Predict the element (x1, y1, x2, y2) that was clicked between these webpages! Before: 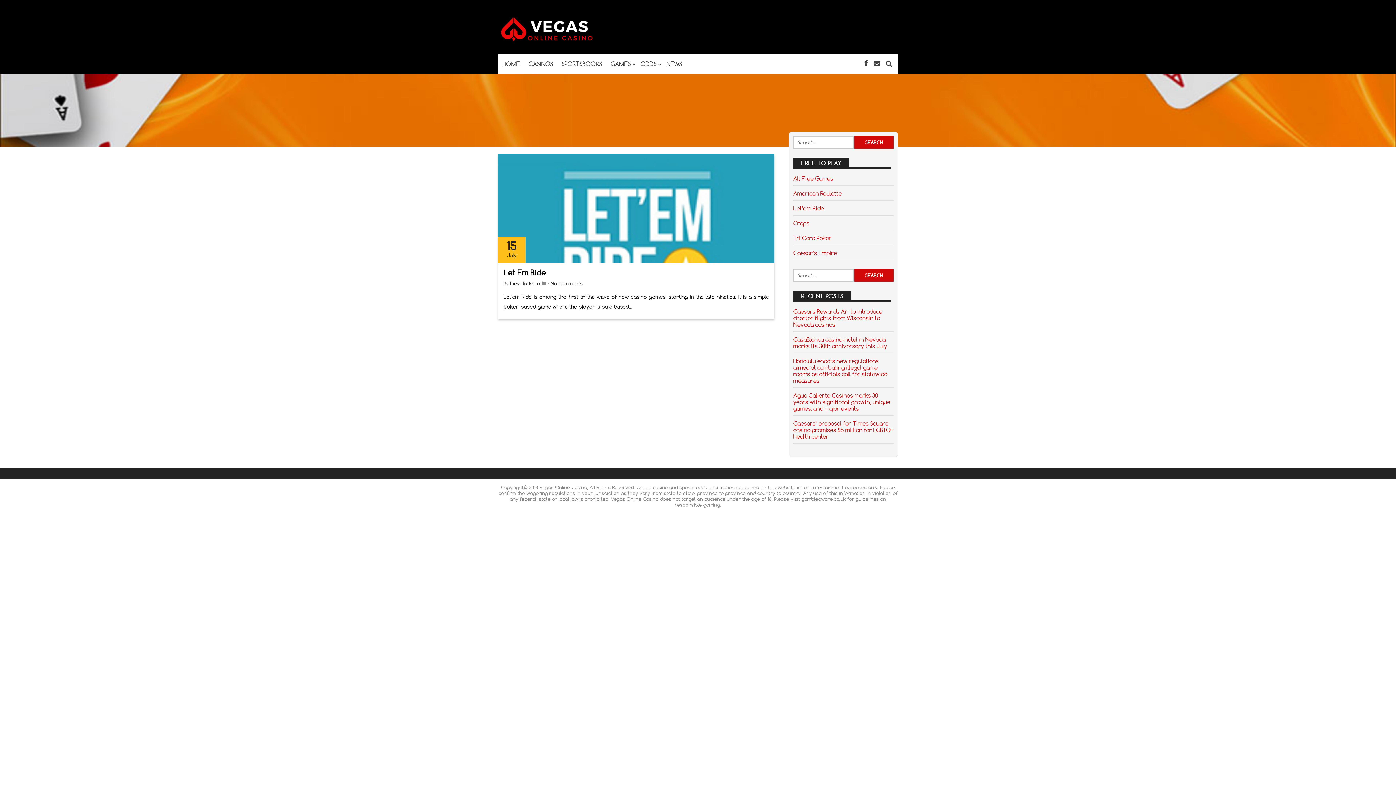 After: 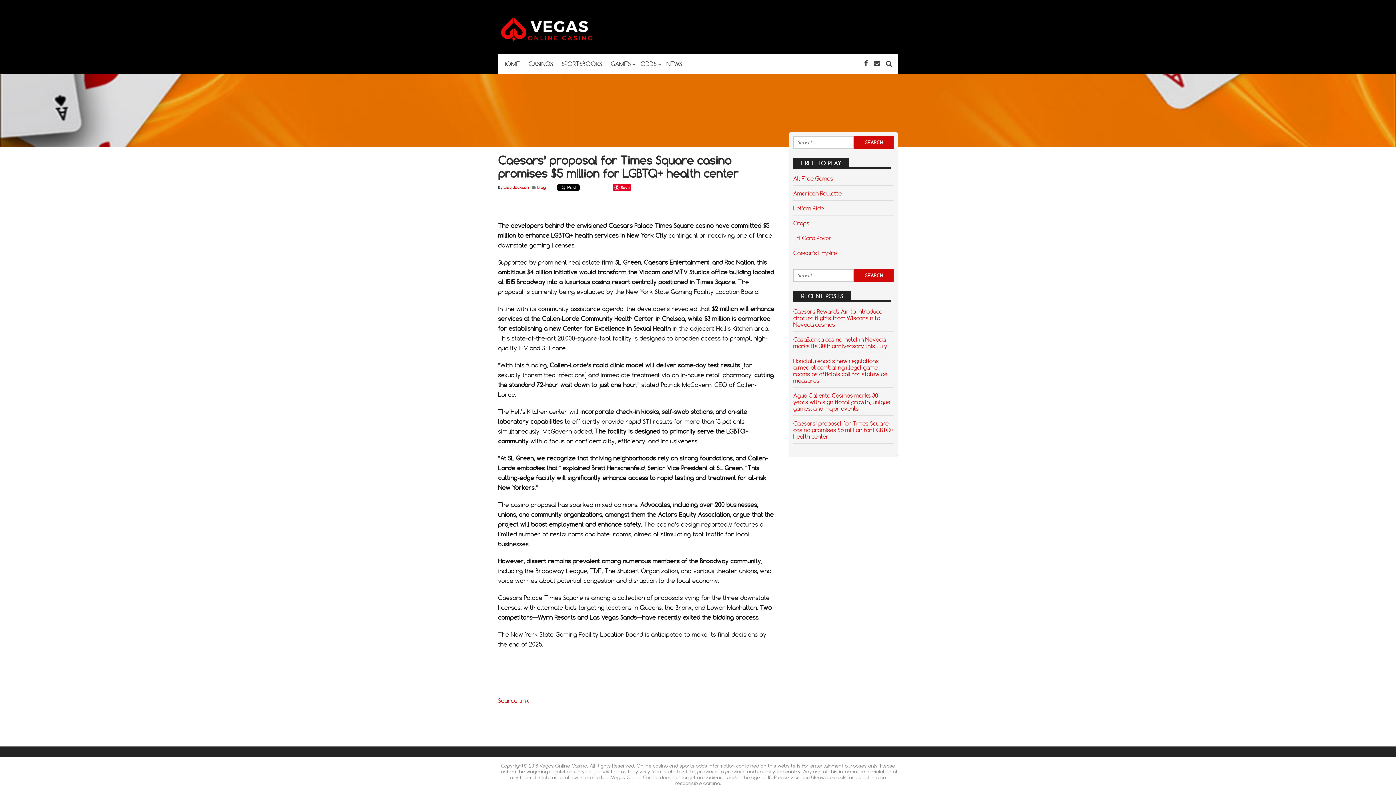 Action: bbox: (793, 420, 893, 440) label: Caesars’ proposal for Times Square casino promises $5 million for LGBTQ+ health center